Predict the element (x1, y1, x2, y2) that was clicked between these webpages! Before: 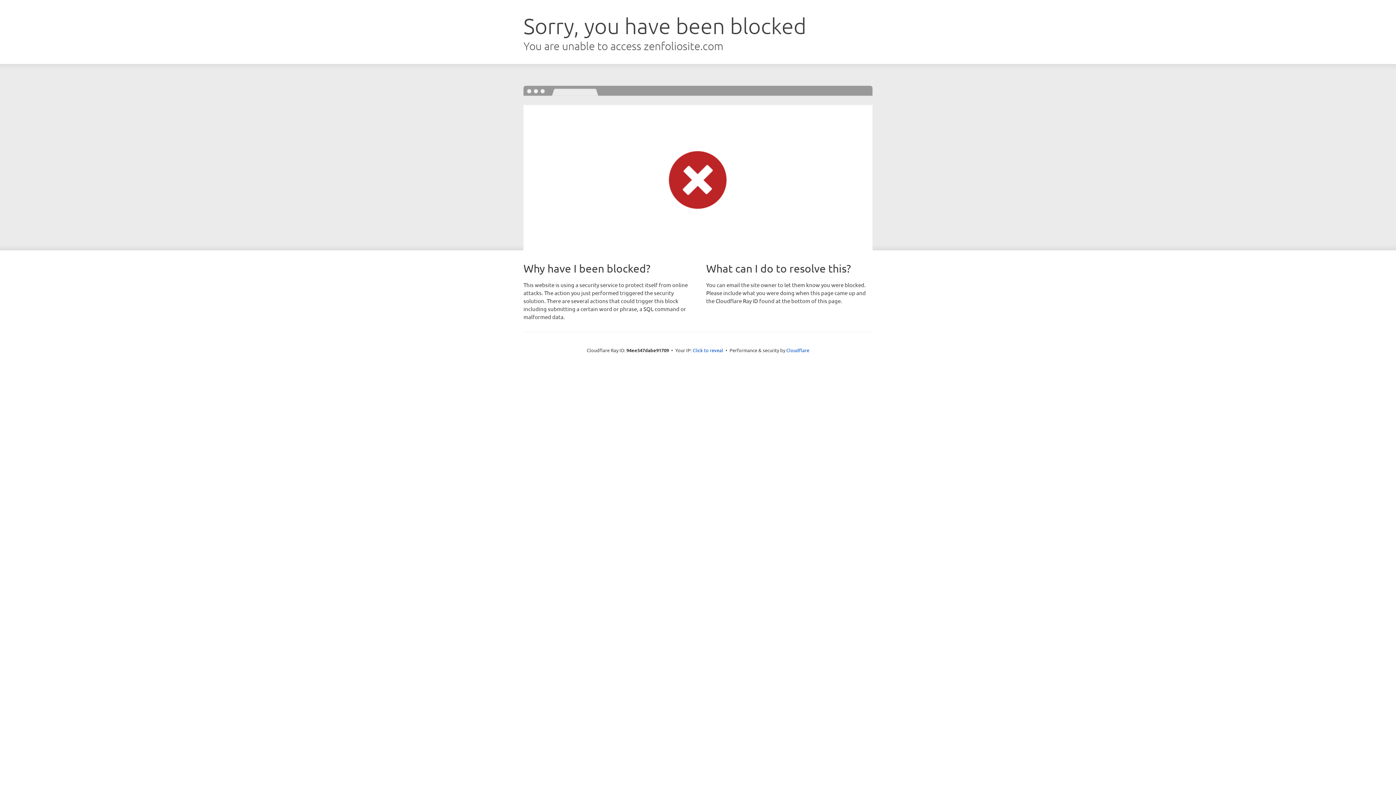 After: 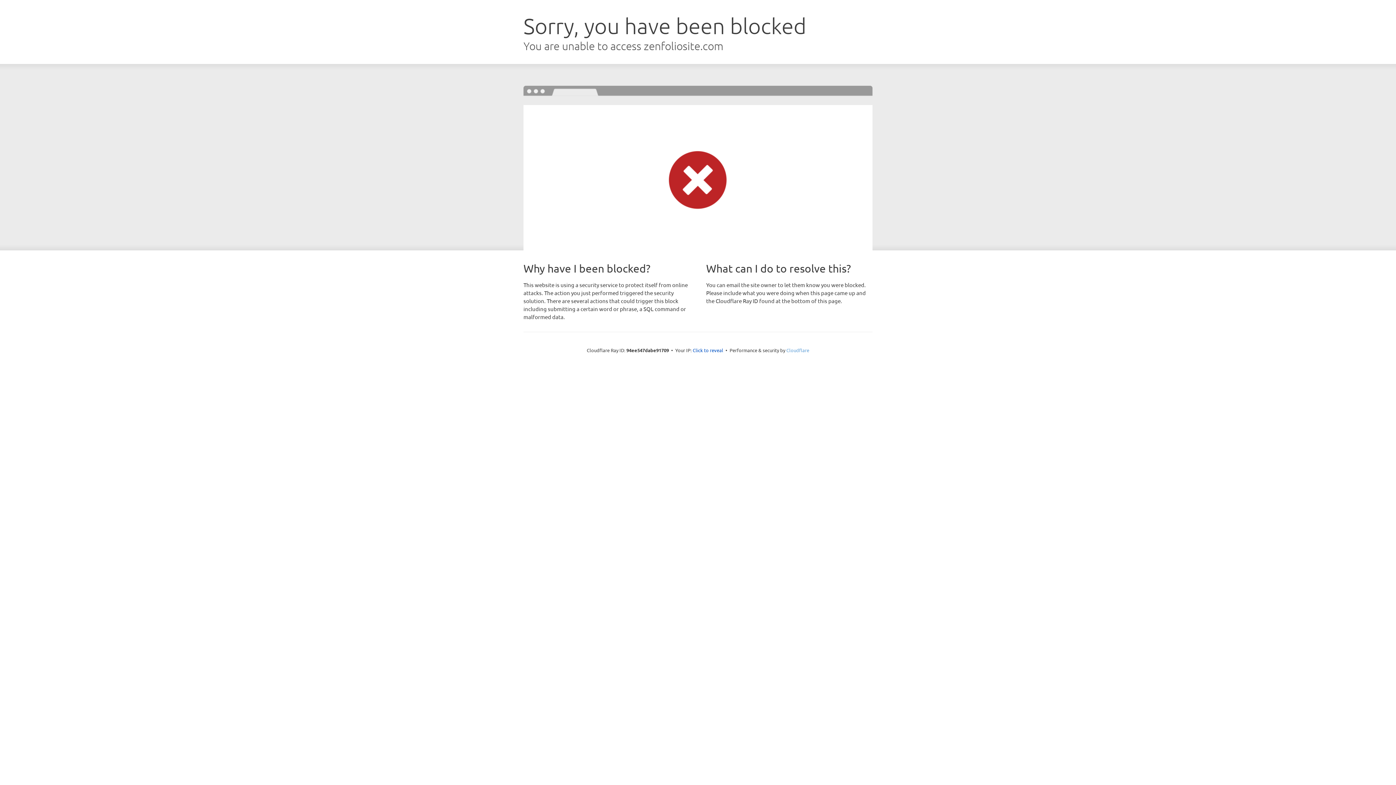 Action: bbox: (786, 347, 809, 353) label: Cloudflare